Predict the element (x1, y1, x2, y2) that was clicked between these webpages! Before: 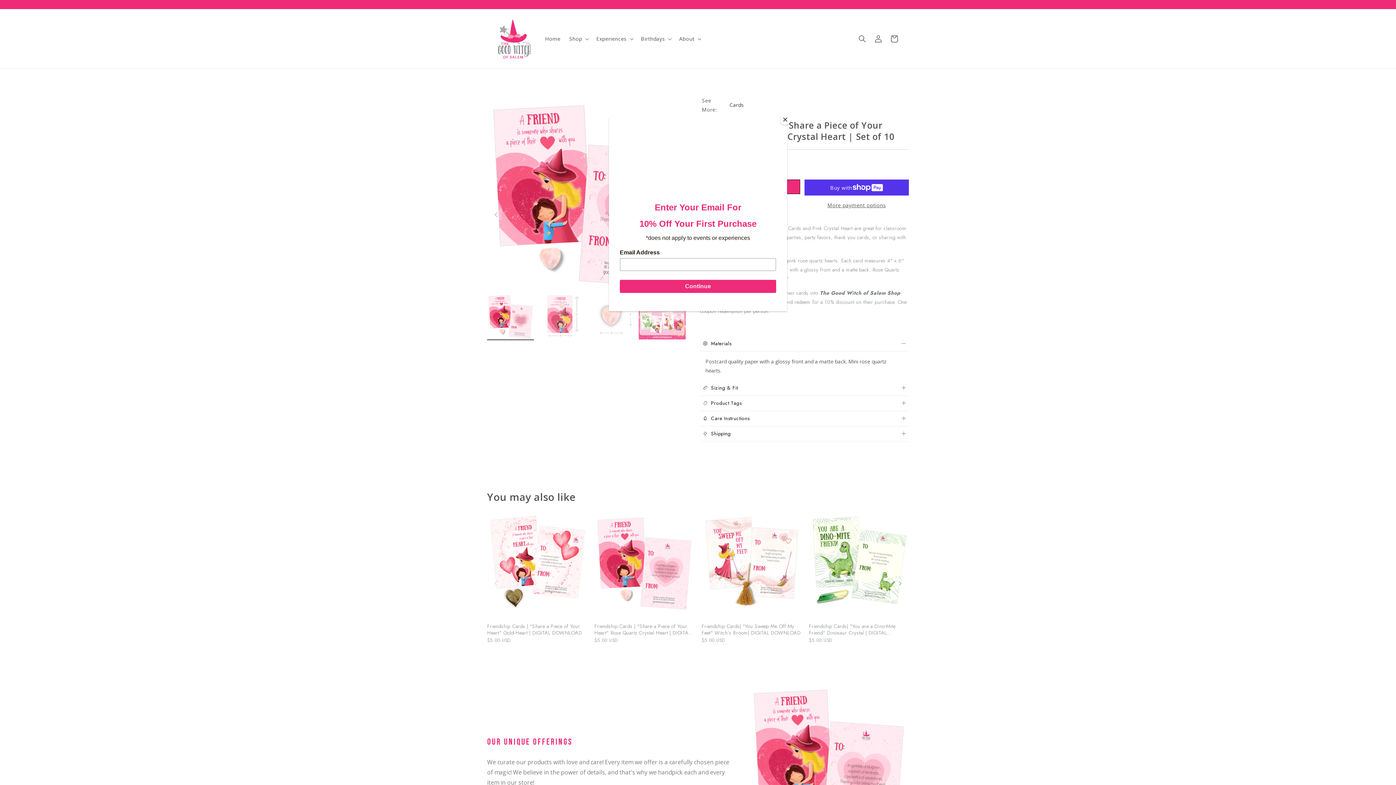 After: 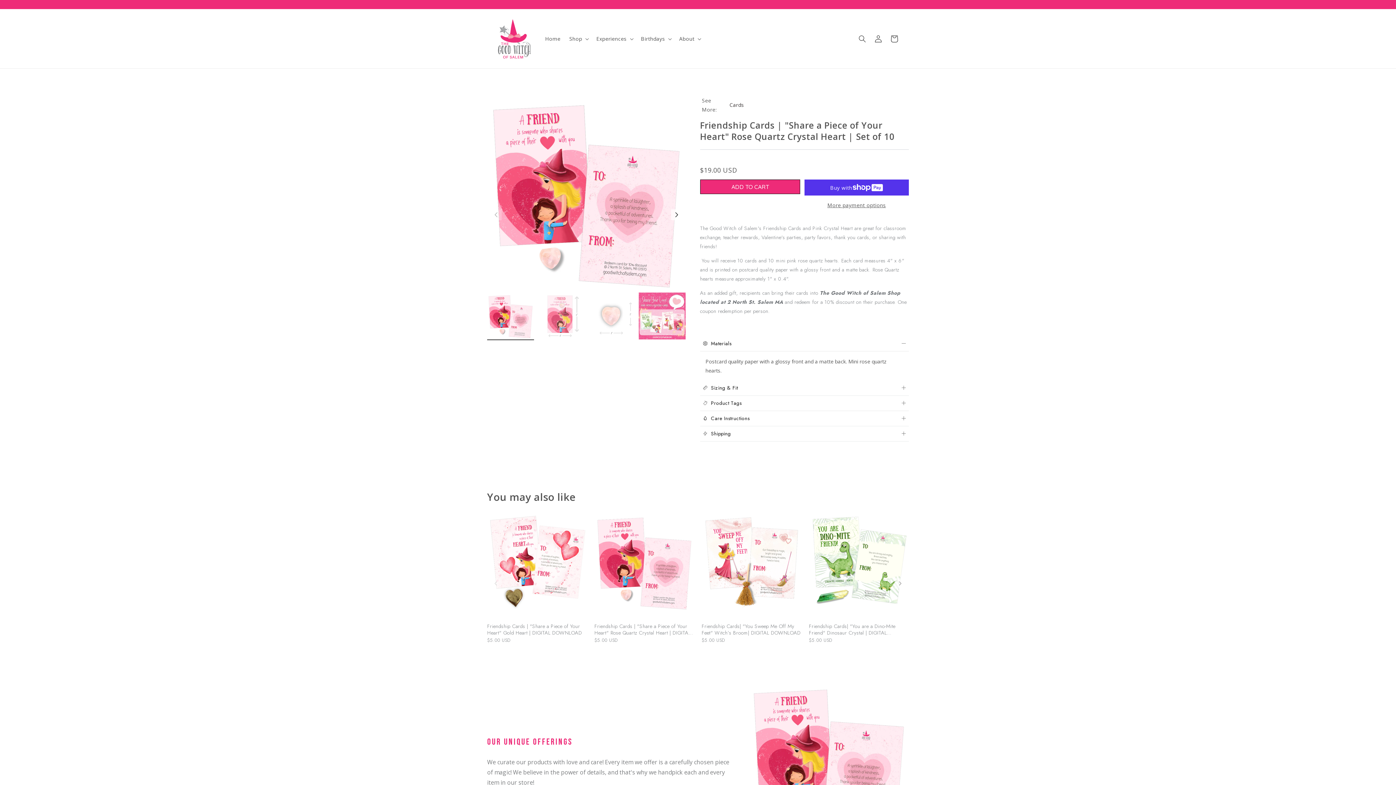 Action: label: Close bbox: (780, 114, 790, 125)